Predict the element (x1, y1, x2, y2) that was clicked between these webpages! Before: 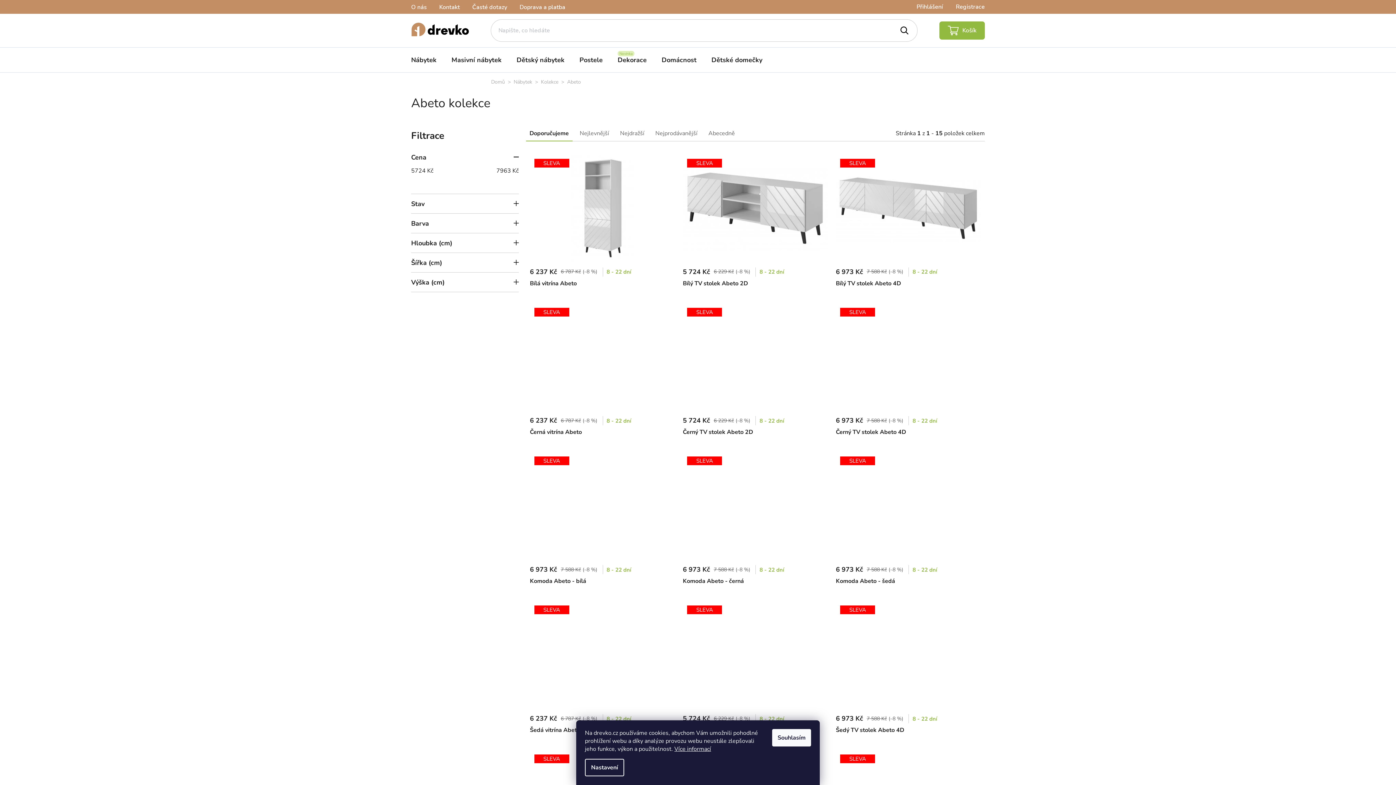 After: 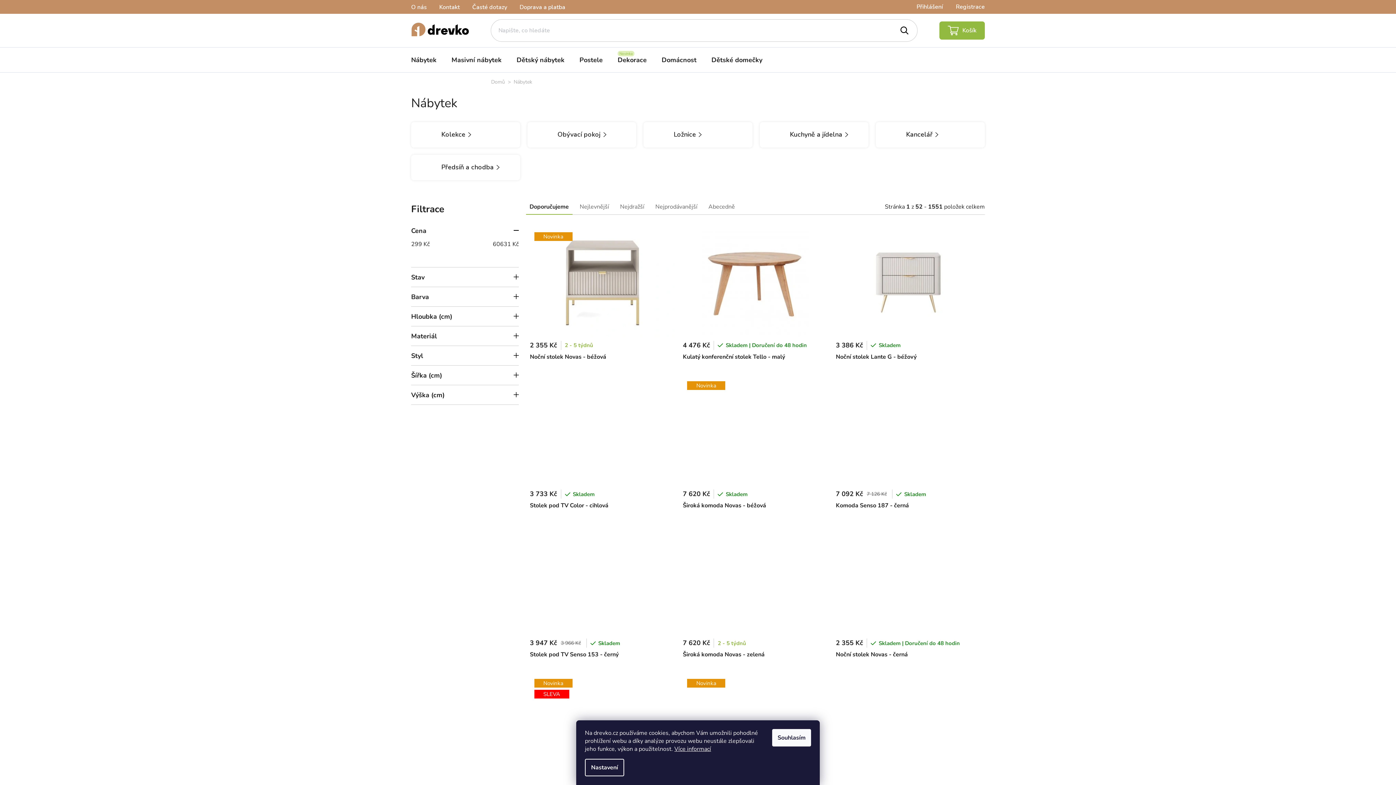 Action: bbox: (513, 78, 532, 85) label: Nábytek